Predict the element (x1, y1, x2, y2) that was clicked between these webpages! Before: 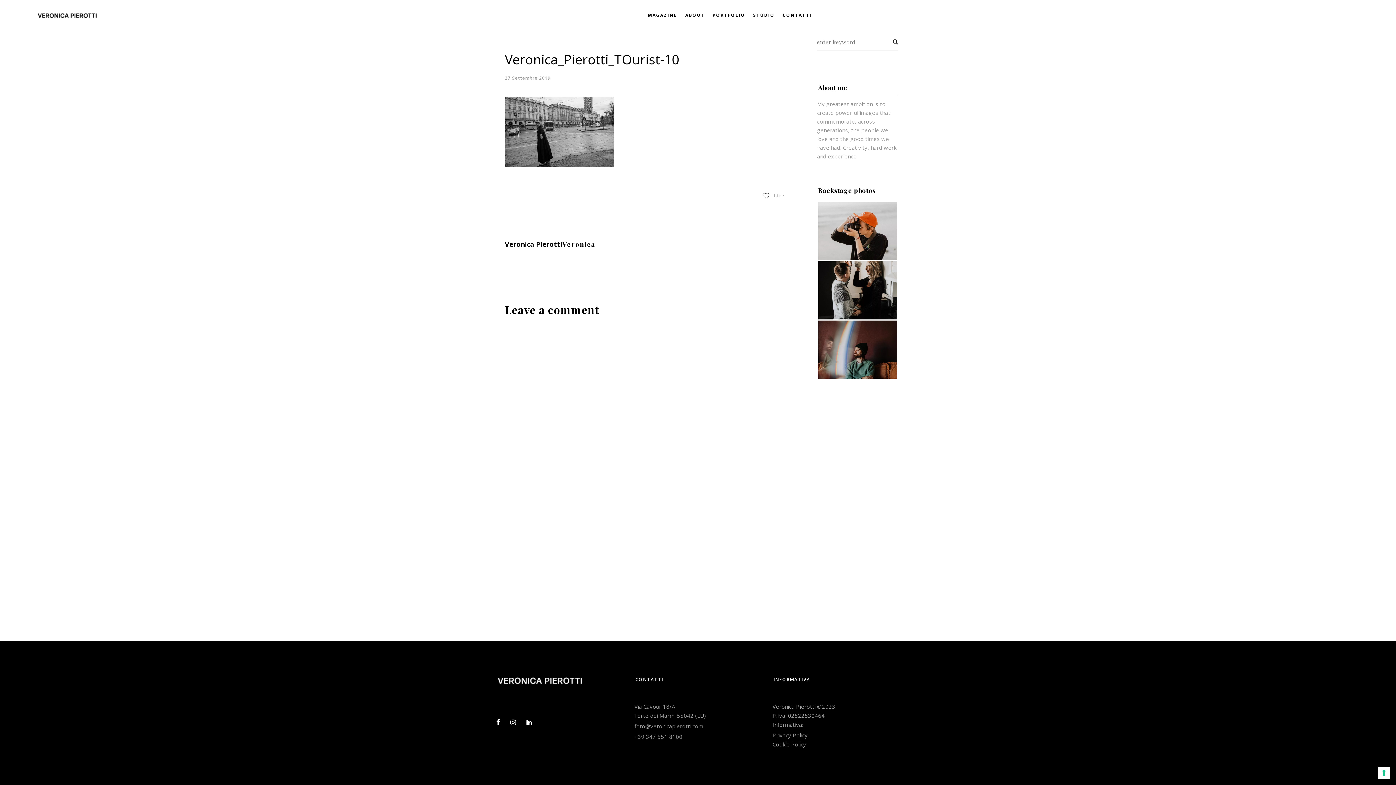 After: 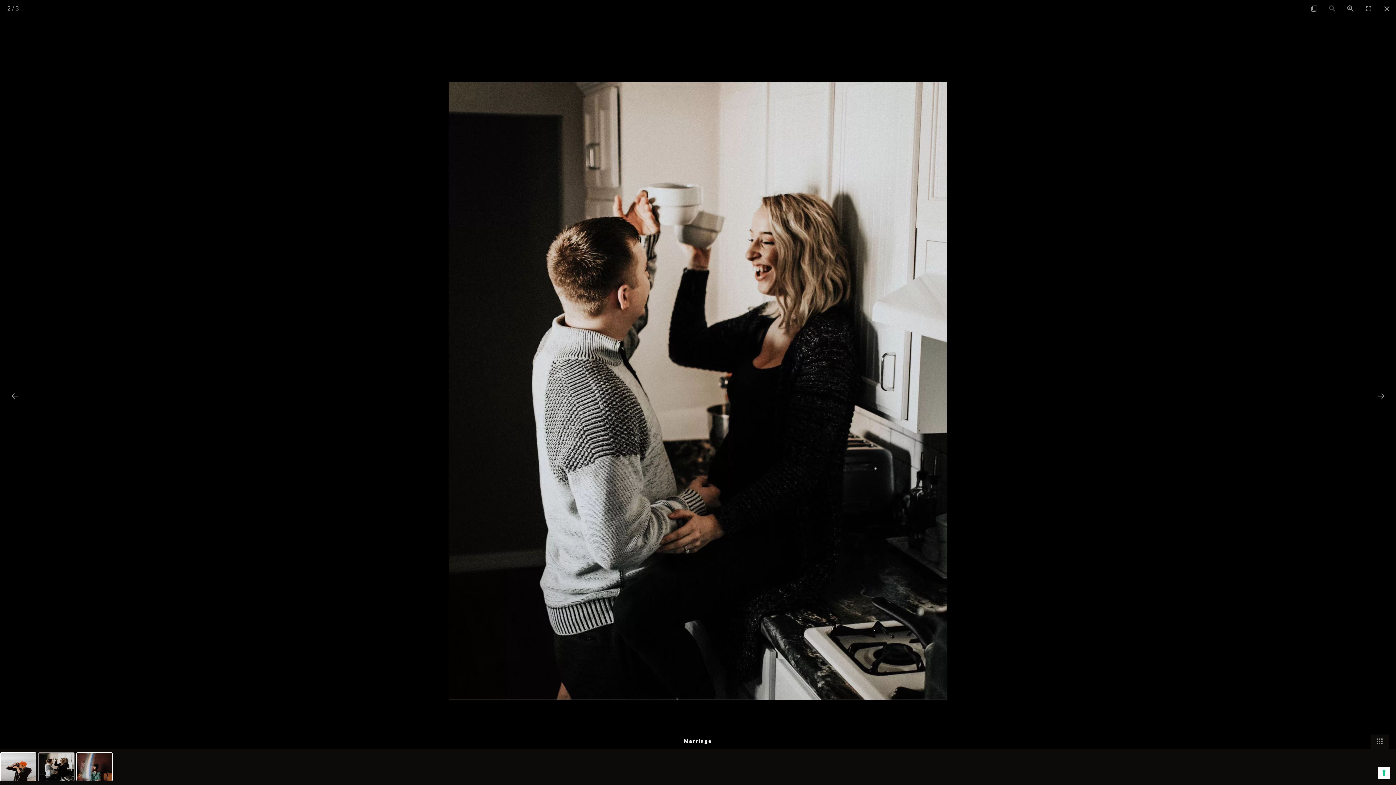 Action: bbox: (818, 261, 897, 319)